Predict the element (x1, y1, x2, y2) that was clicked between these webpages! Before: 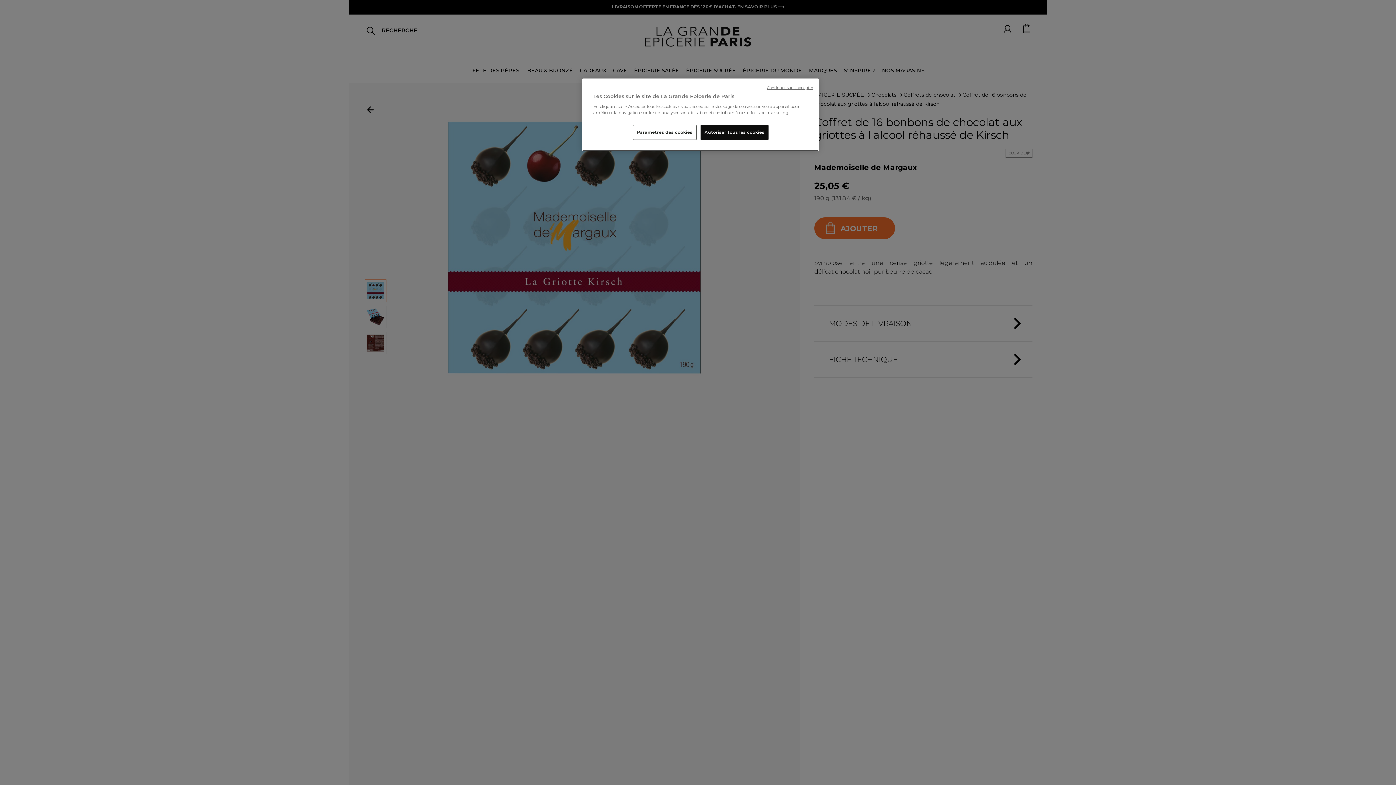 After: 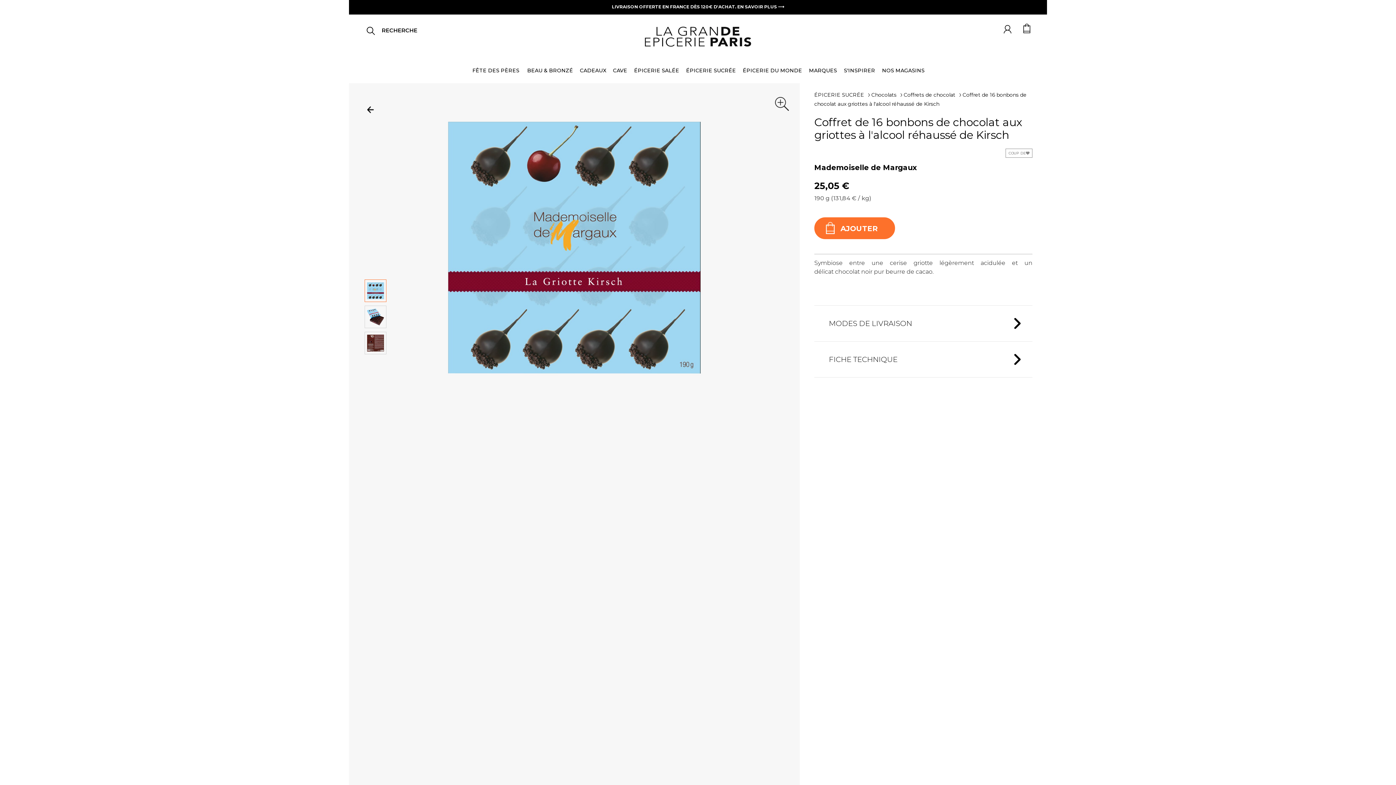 Action: bbox: (700, 125, 768, 140) label: Autoriser tous les cookies